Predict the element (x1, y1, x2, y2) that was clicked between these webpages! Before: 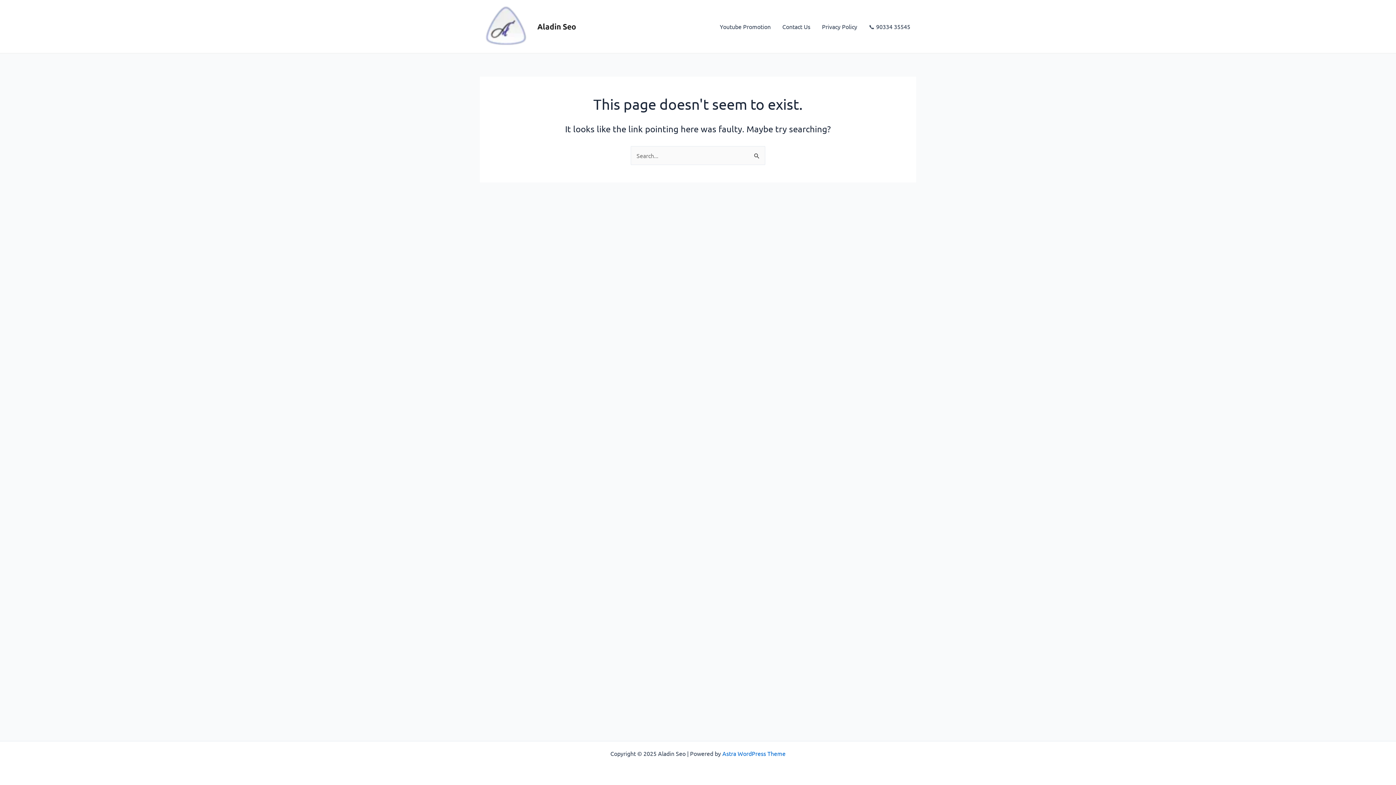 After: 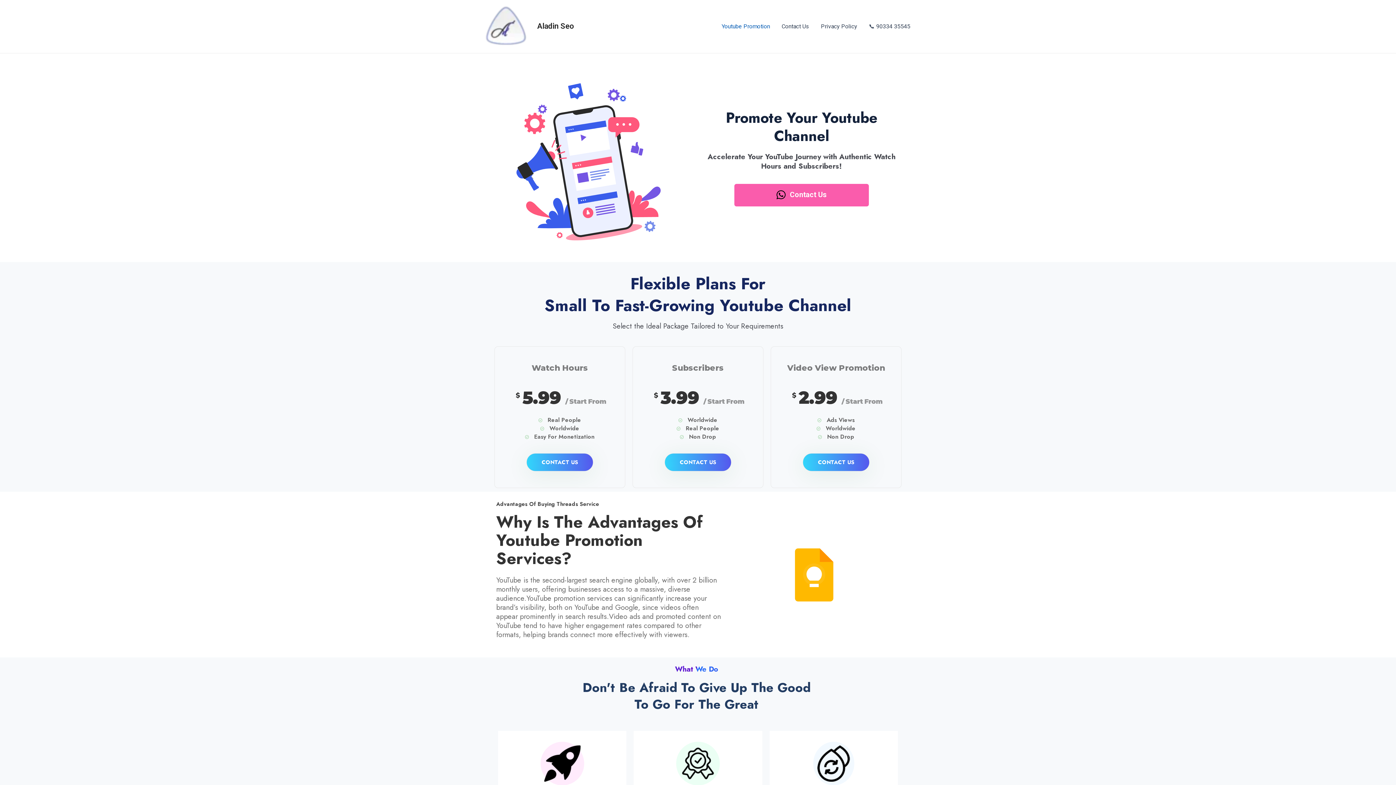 Action: label: Youtube Promotion bbox: (714, 11, 776, 41)